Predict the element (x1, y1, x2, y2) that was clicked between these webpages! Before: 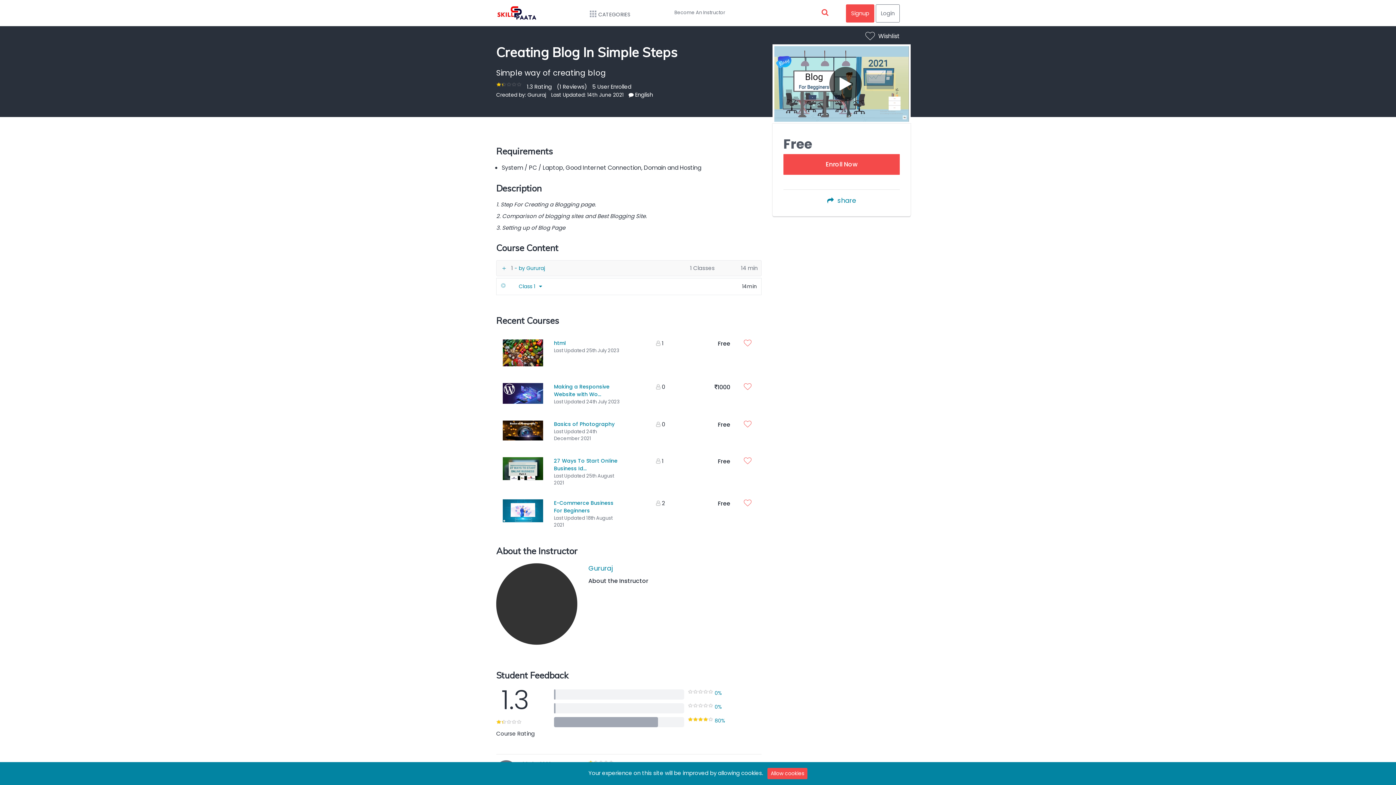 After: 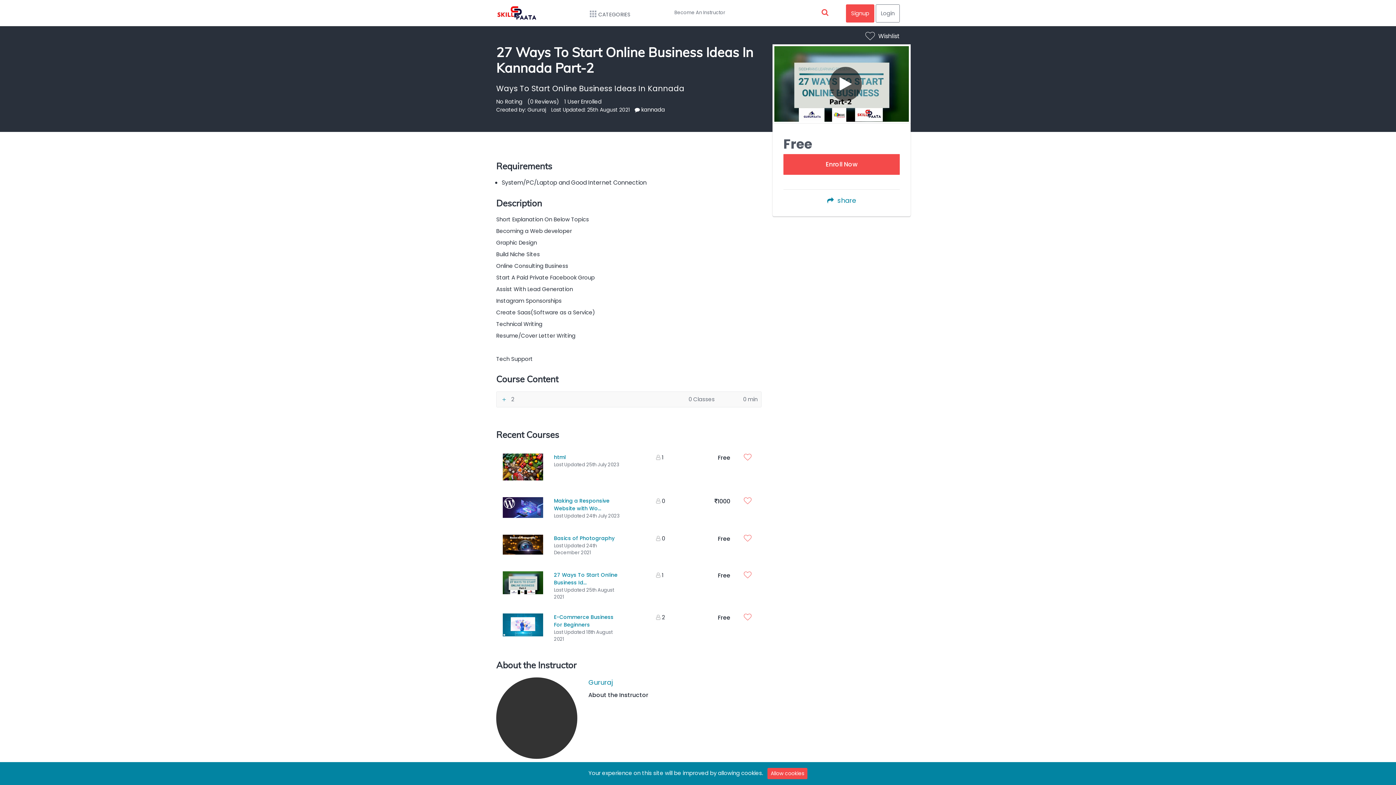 Action: bbox: (554, 457, 617, 472) label: 27 Ways To Start Online Business Id...